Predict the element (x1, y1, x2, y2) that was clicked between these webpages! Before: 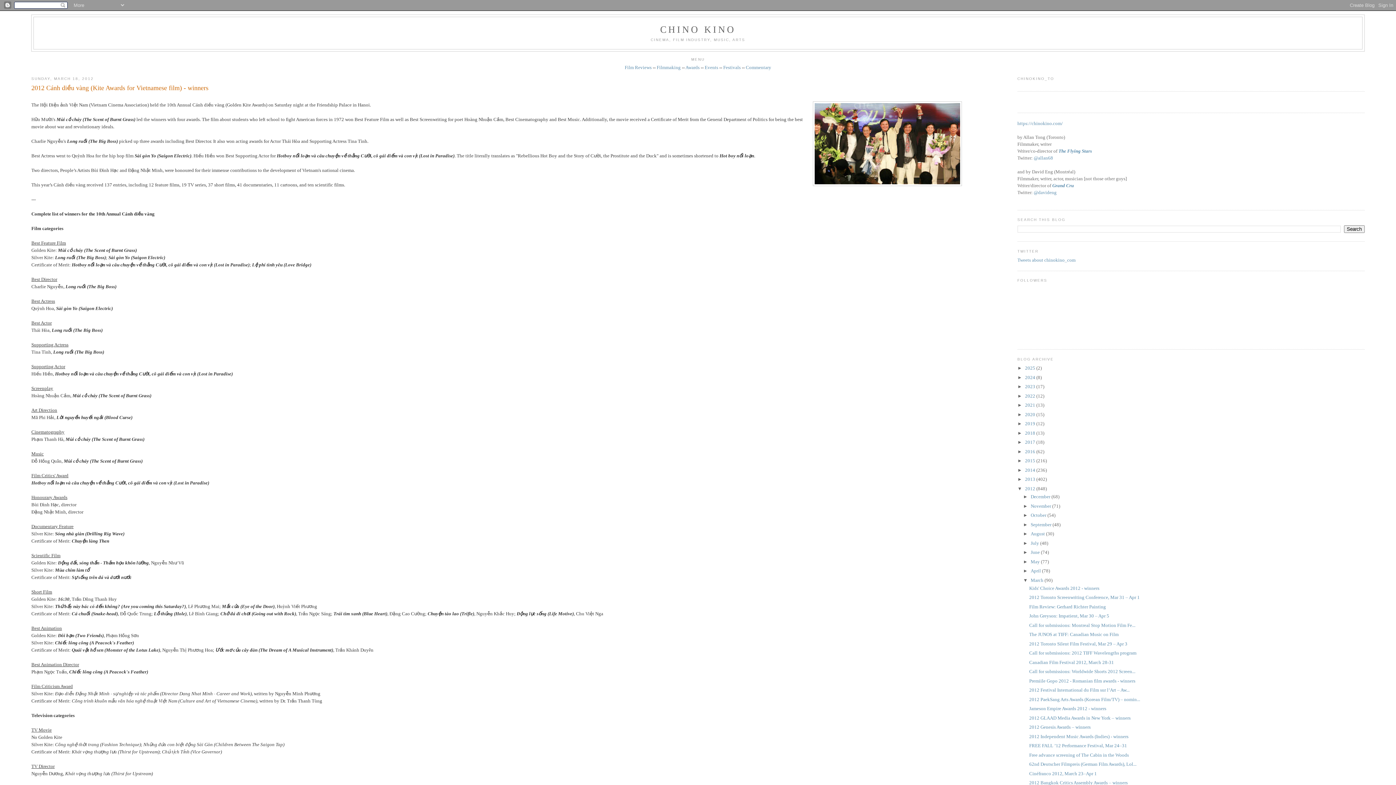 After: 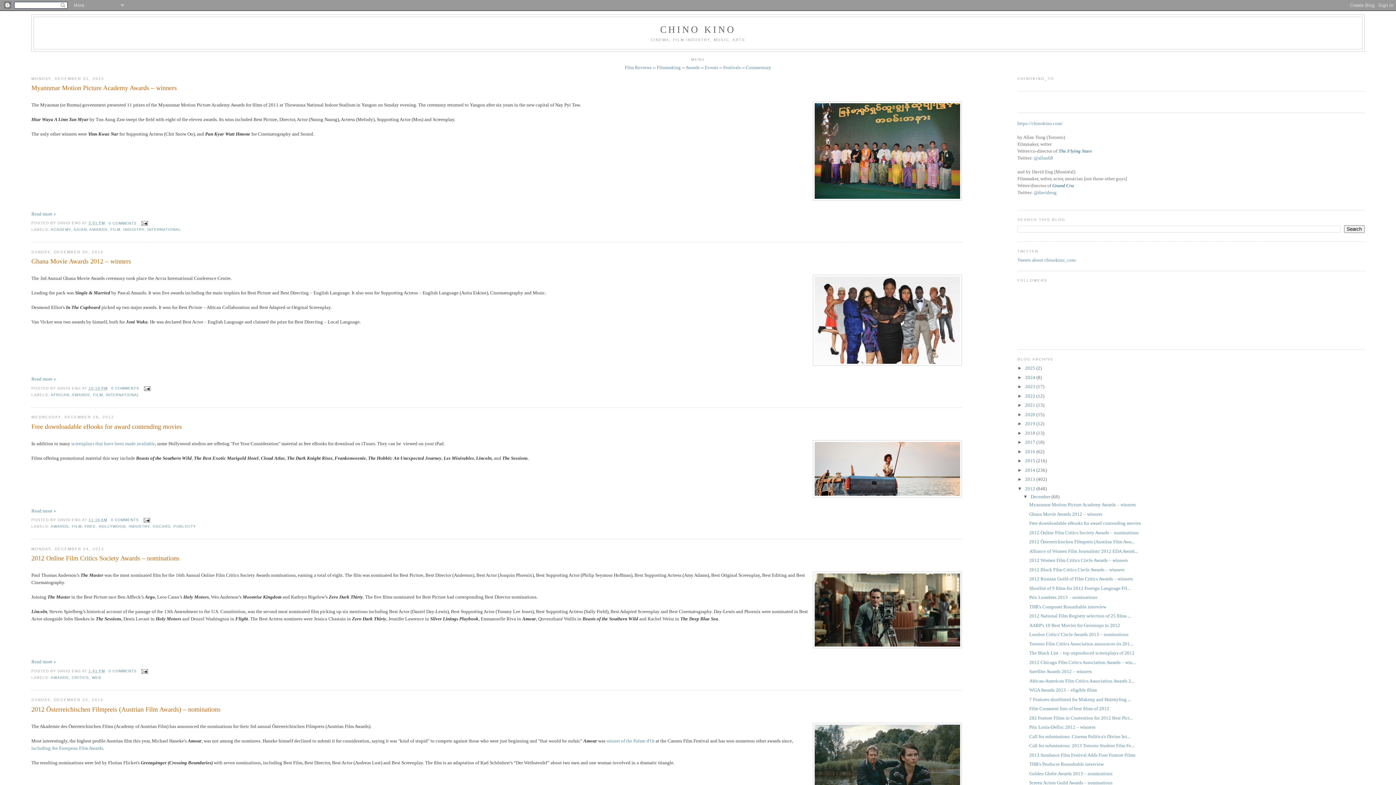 Action: bbox: (1030, 494, 1051, 499) label: December 